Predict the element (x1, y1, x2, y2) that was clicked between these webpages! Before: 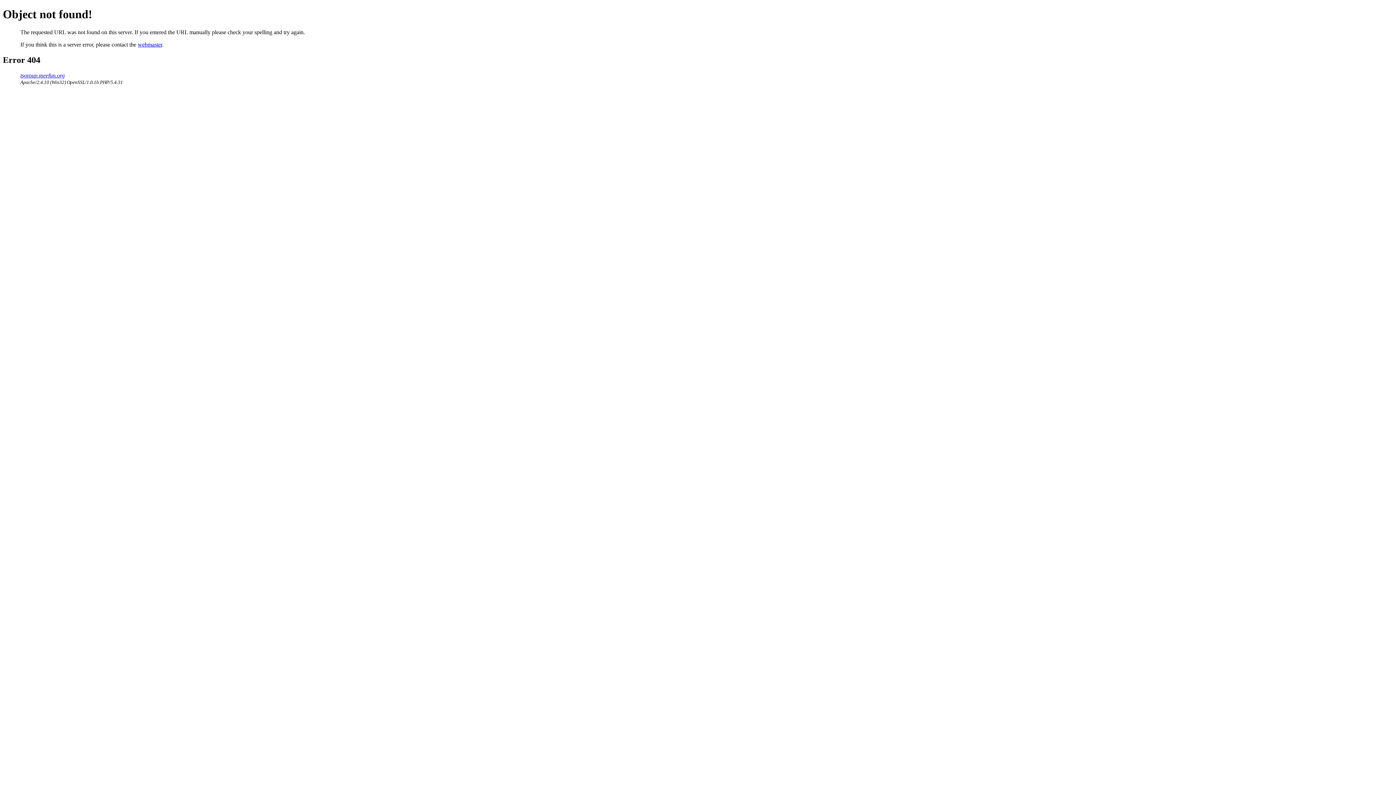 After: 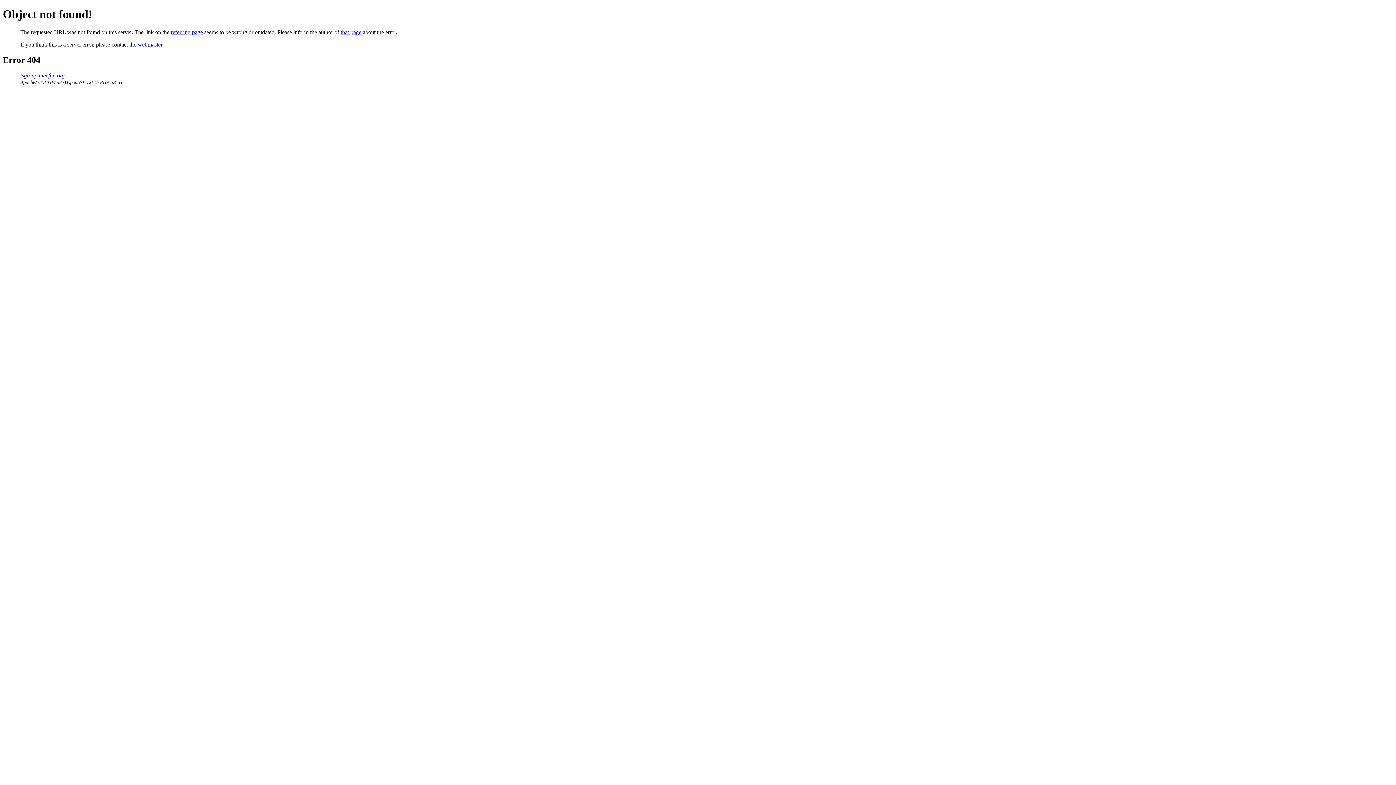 Action: bbox: (20, 72, 64, 78) label: tsgroup.meefun.org